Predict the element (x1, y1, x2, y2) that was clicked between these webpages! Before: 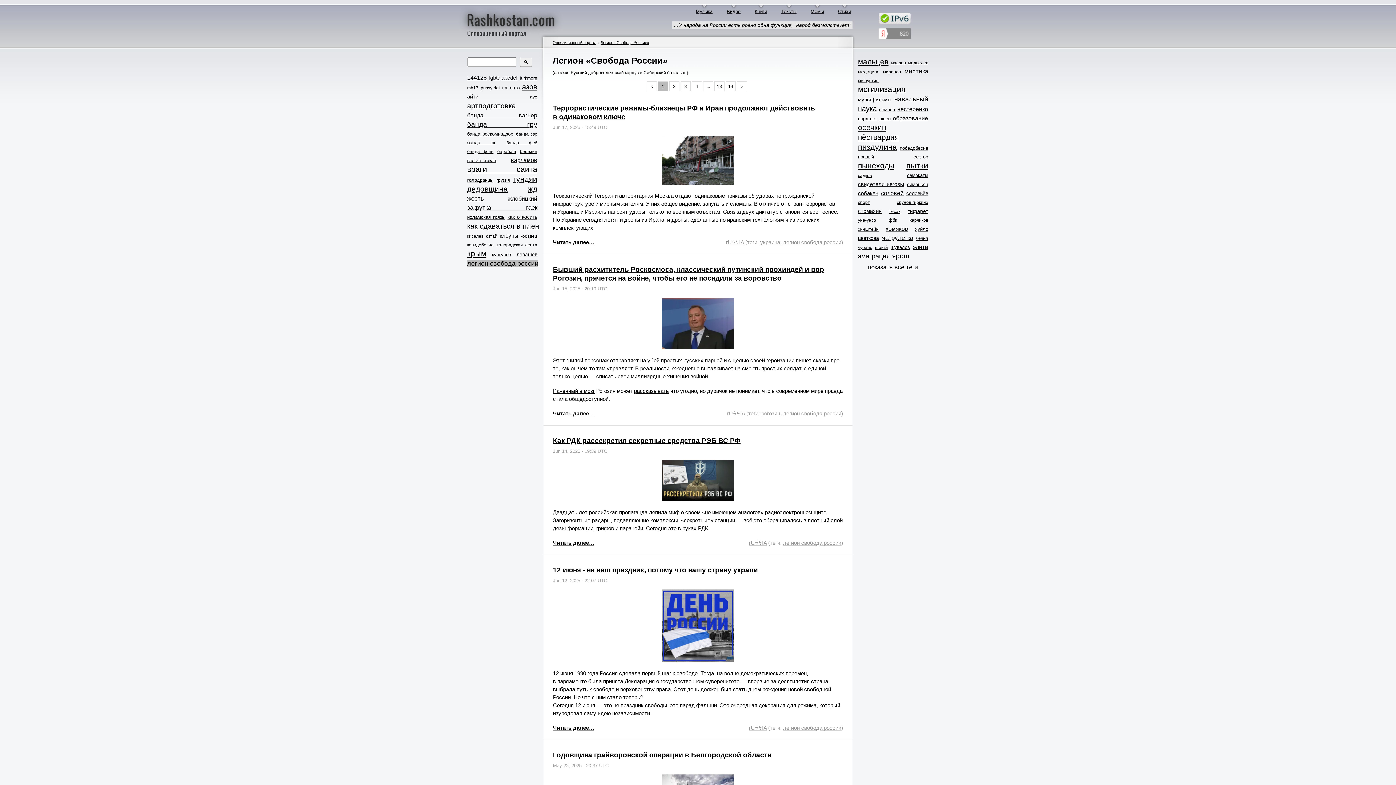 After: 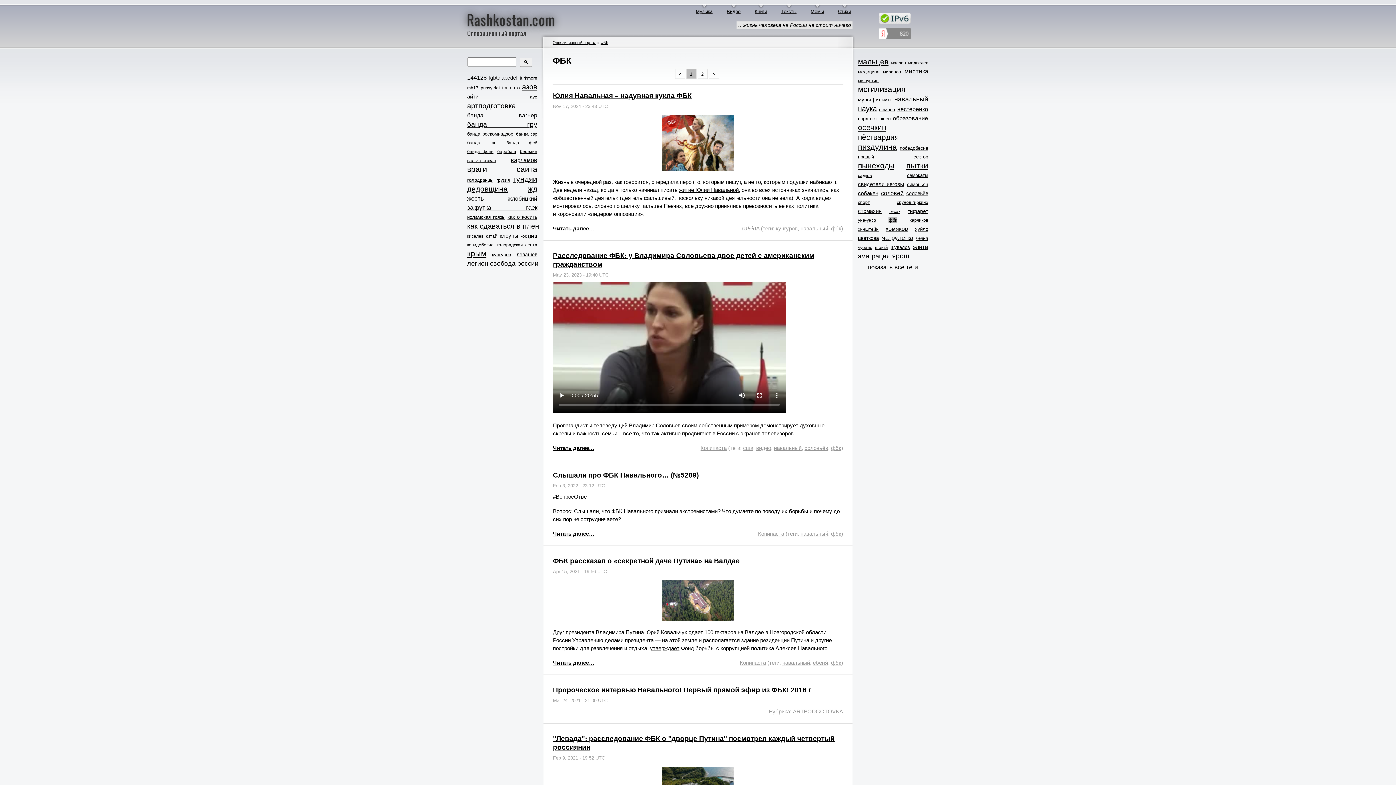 Action: label: фбк bbox: (888, 217, 897, 222)